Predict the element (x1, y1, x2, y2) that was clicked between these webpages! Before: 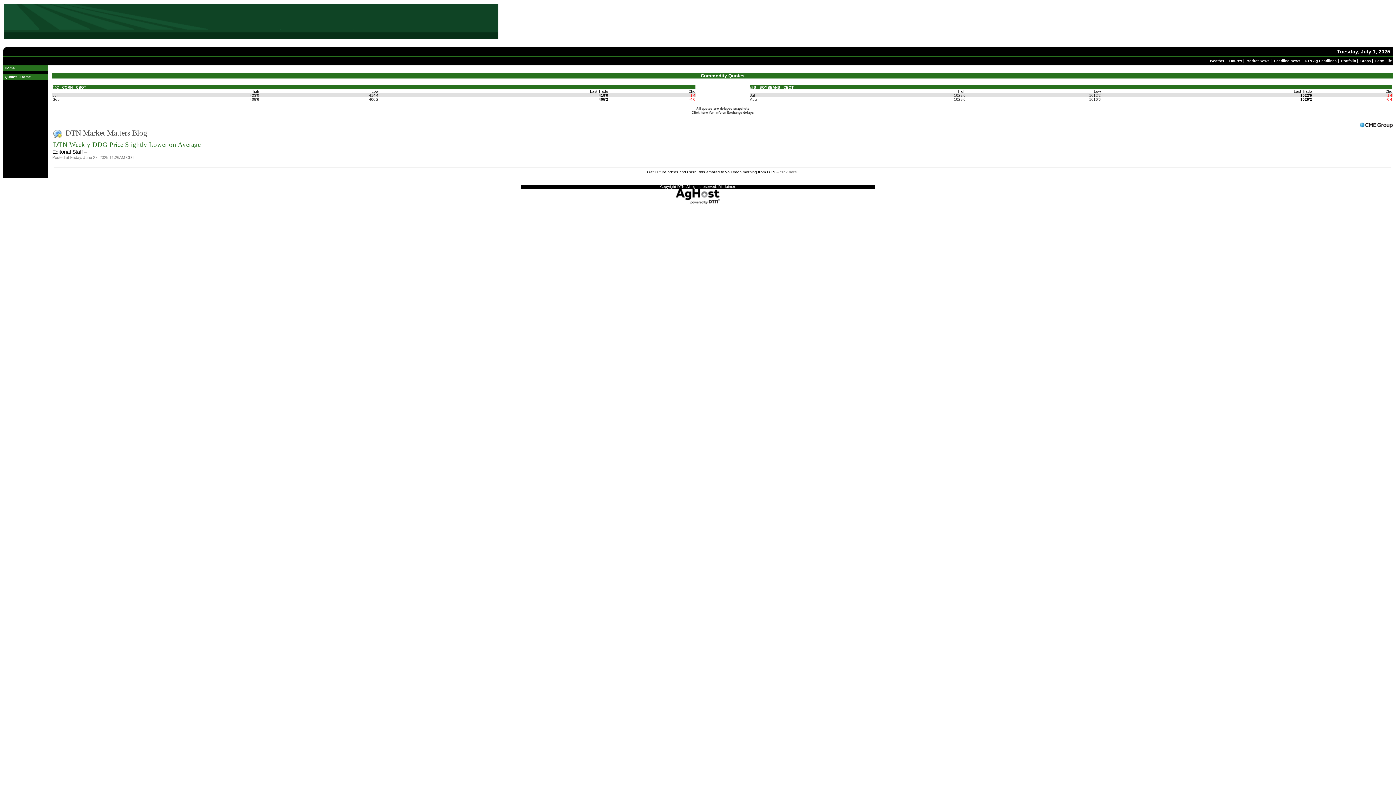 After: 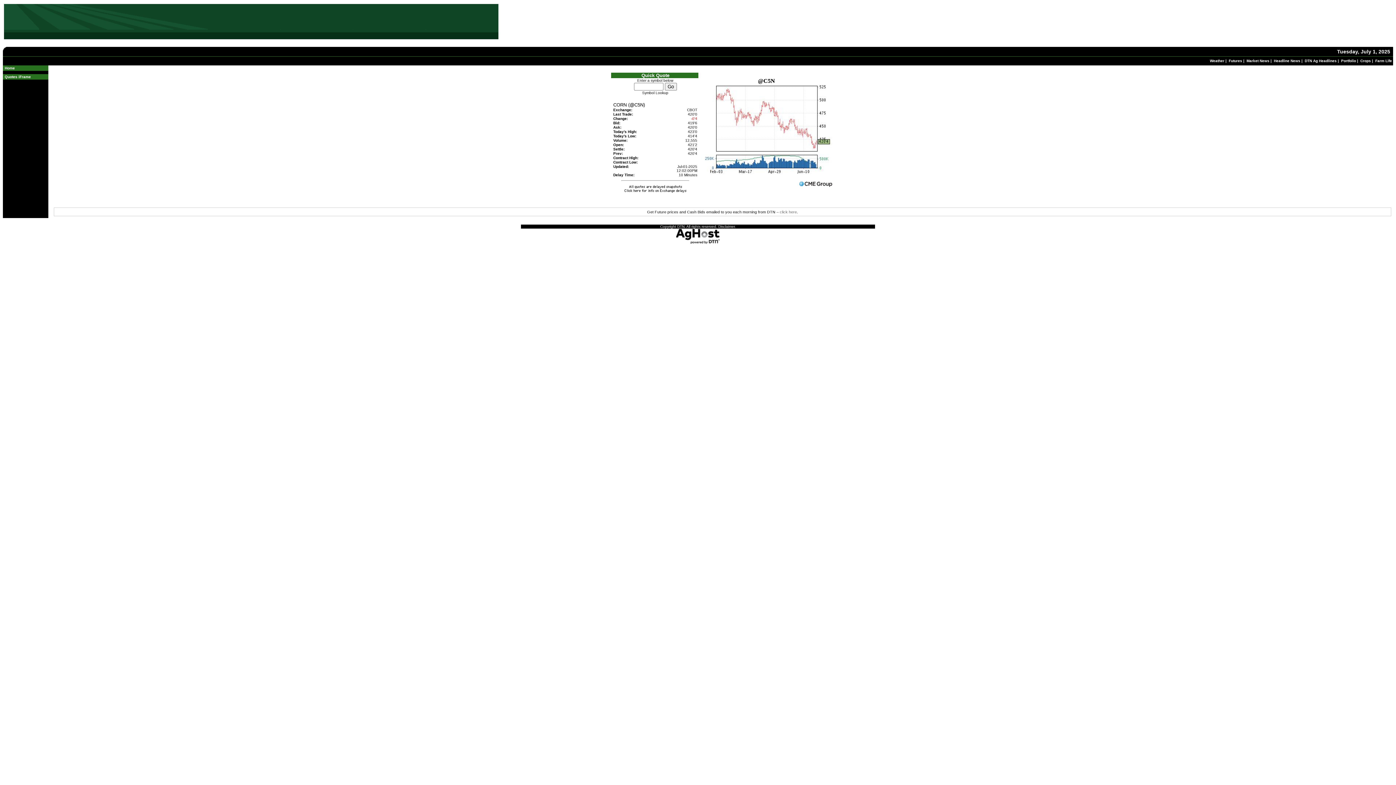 Action: label: Jul bbox: (52, 93, 57, 97)